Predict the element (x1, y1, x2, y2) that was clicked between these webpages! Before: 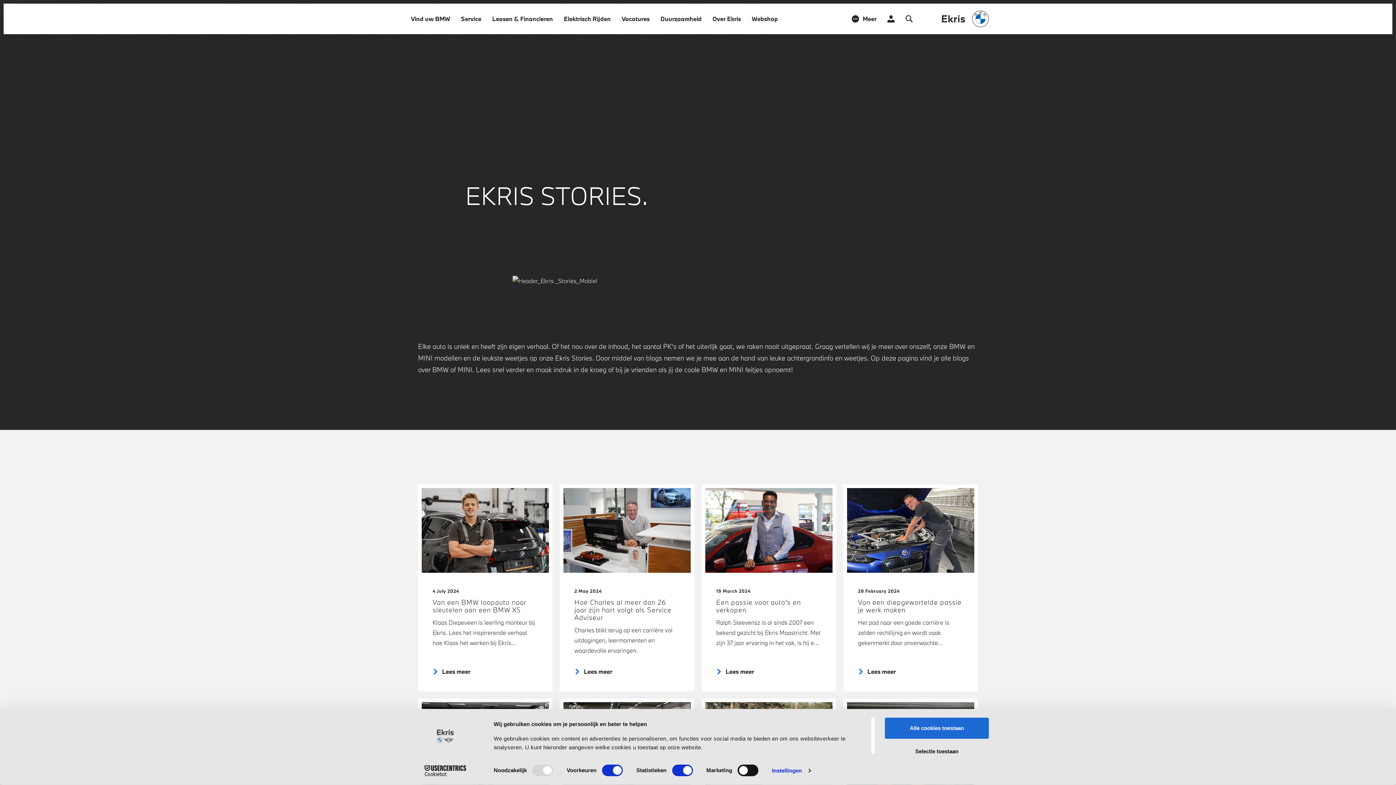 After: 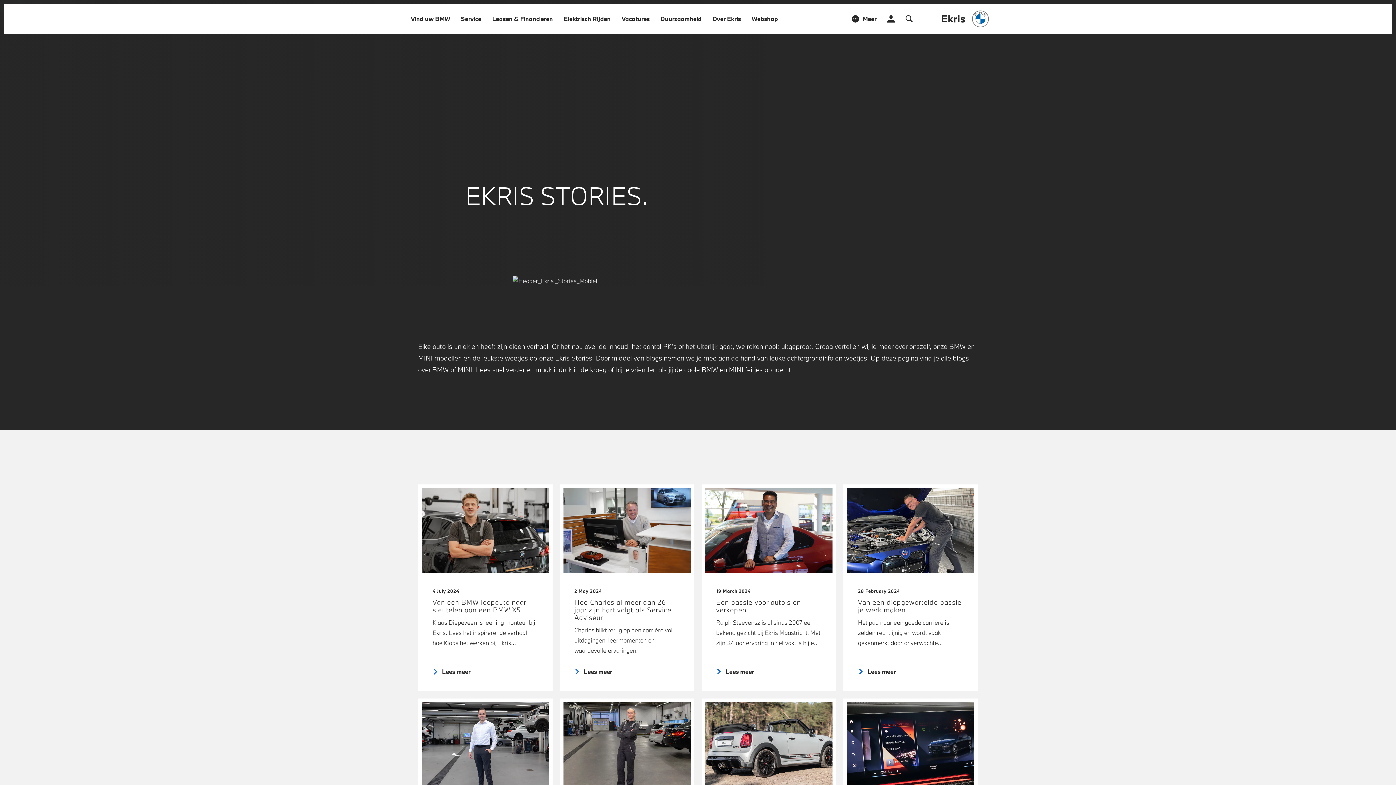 Action: bbox: (885, 741, 989, 761) label: Selectie toestaan